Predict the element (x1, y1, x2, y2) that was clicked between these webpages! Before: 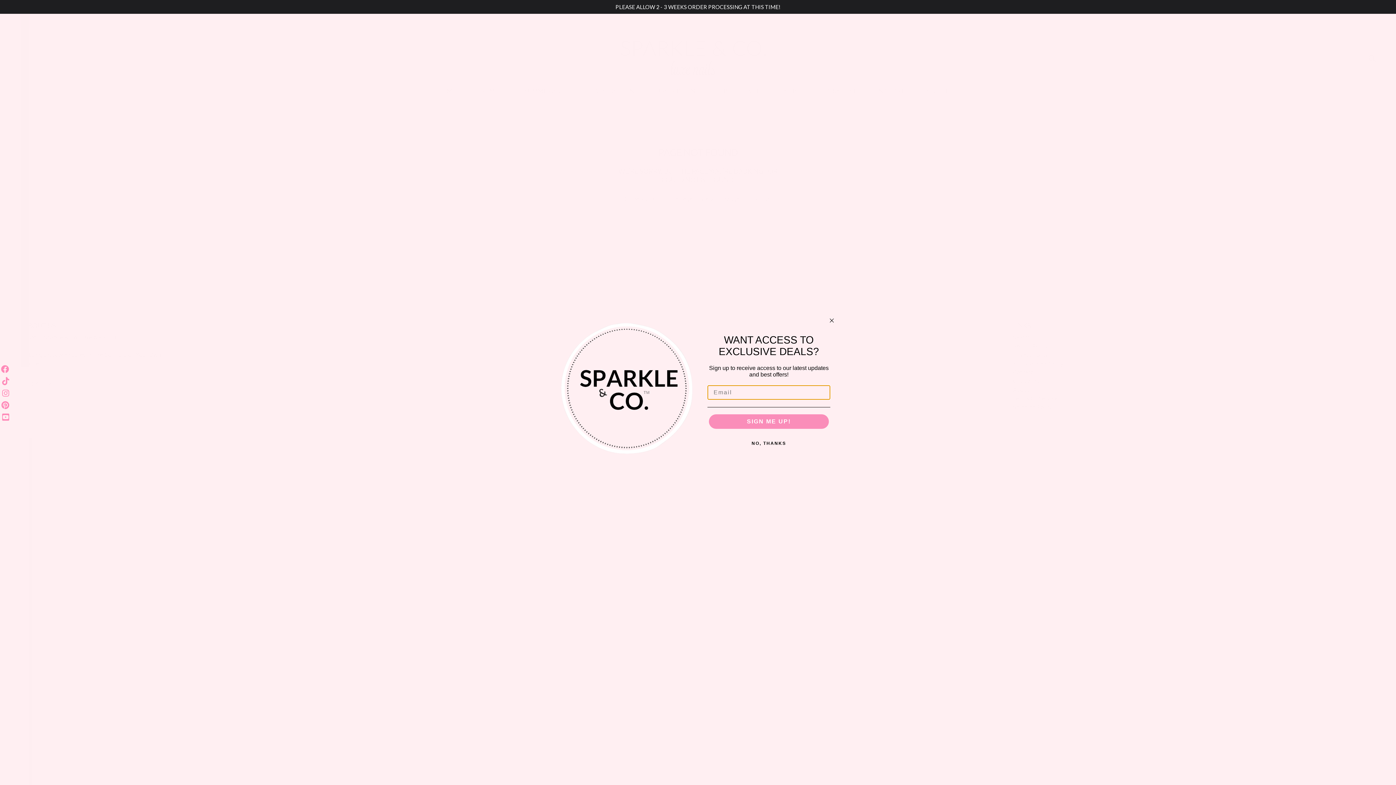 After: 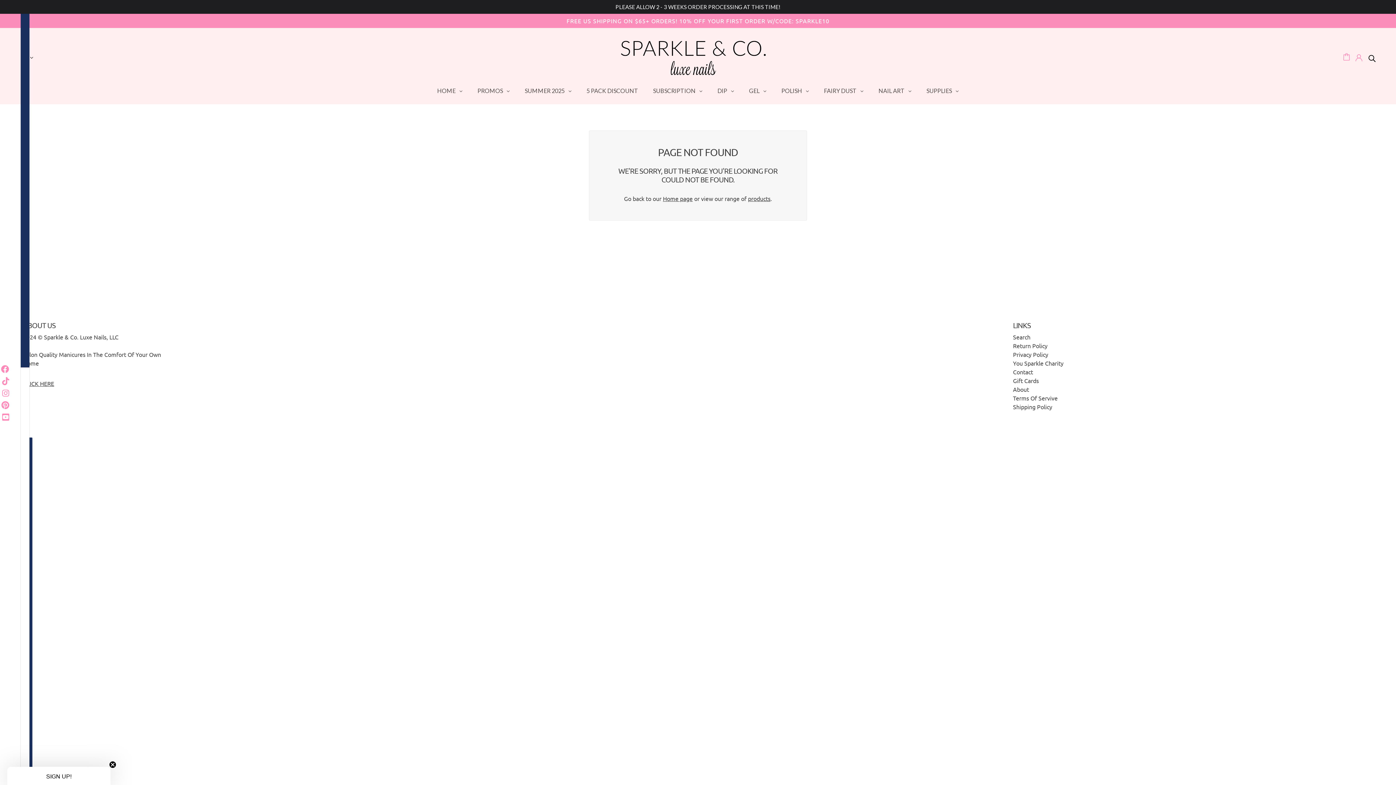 Action: bbox: (1, 367, 9, 373)